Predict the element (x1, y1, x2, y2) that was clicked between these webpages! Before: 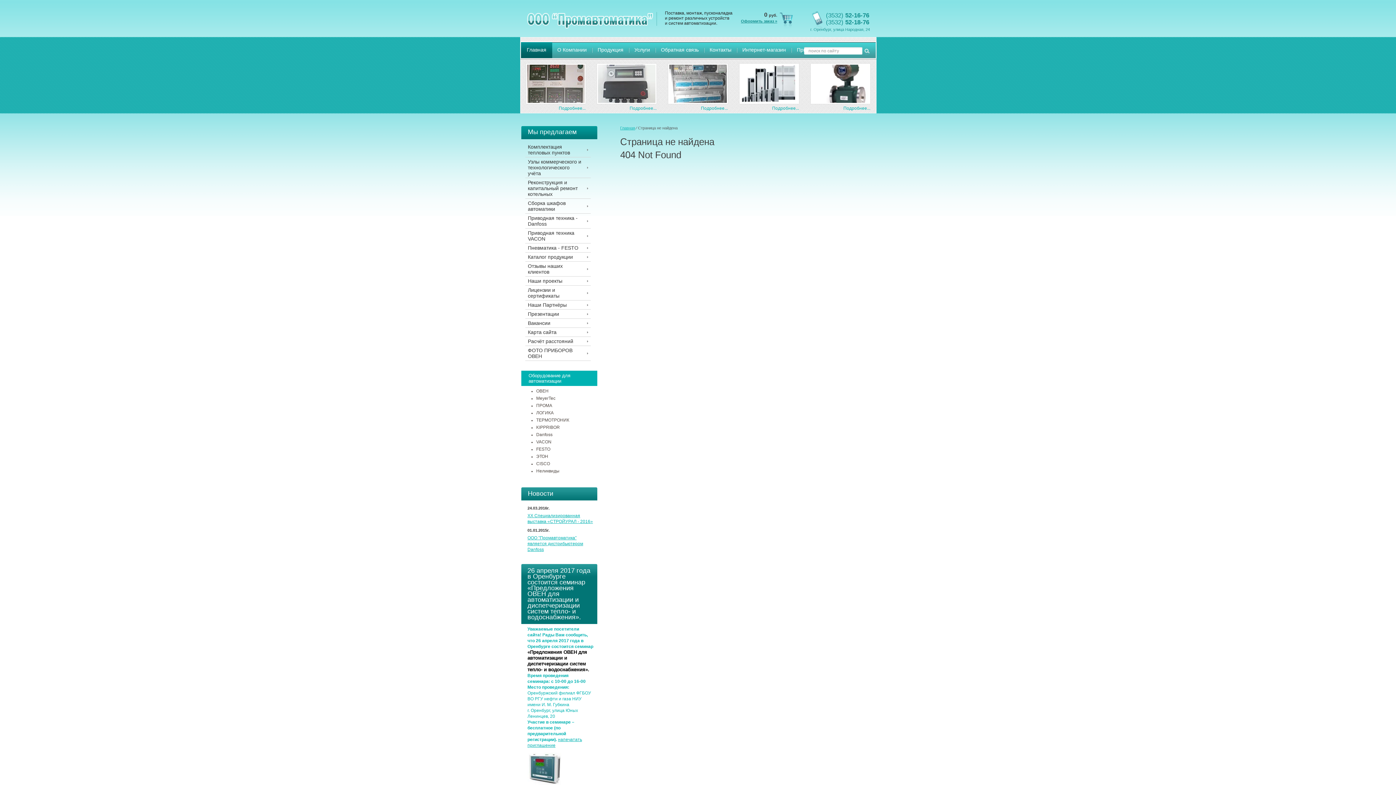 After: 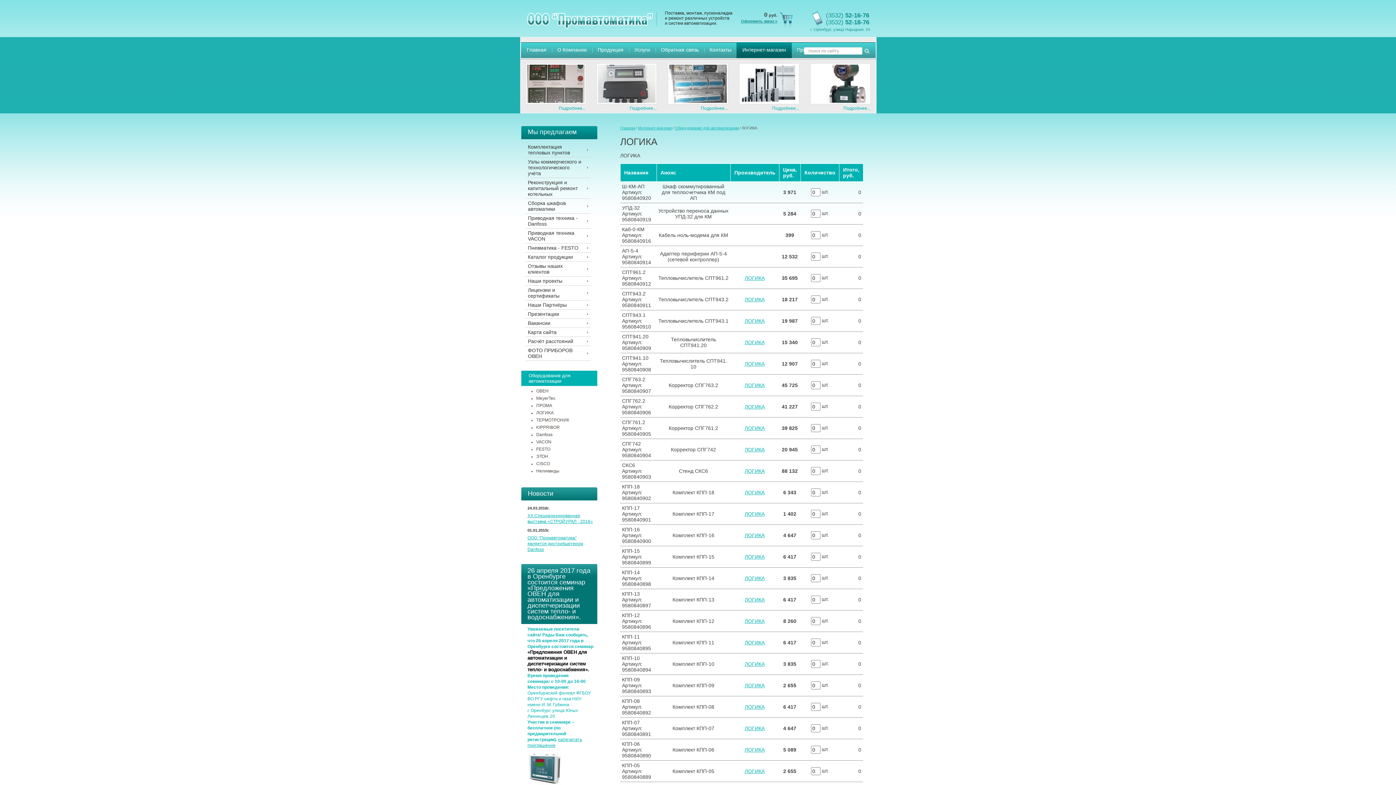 Action: label: ЛОГИКА bbox: (531, 409, 597, 417)